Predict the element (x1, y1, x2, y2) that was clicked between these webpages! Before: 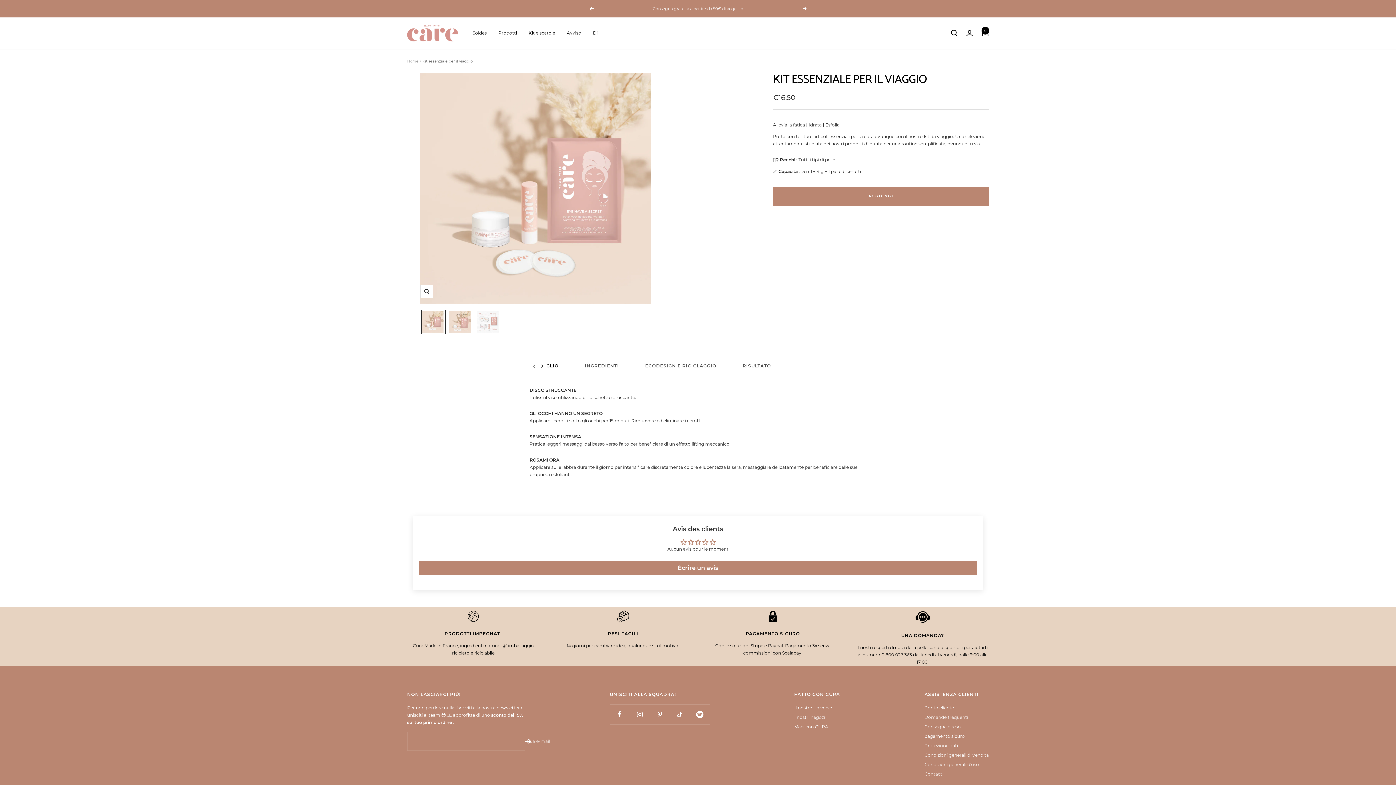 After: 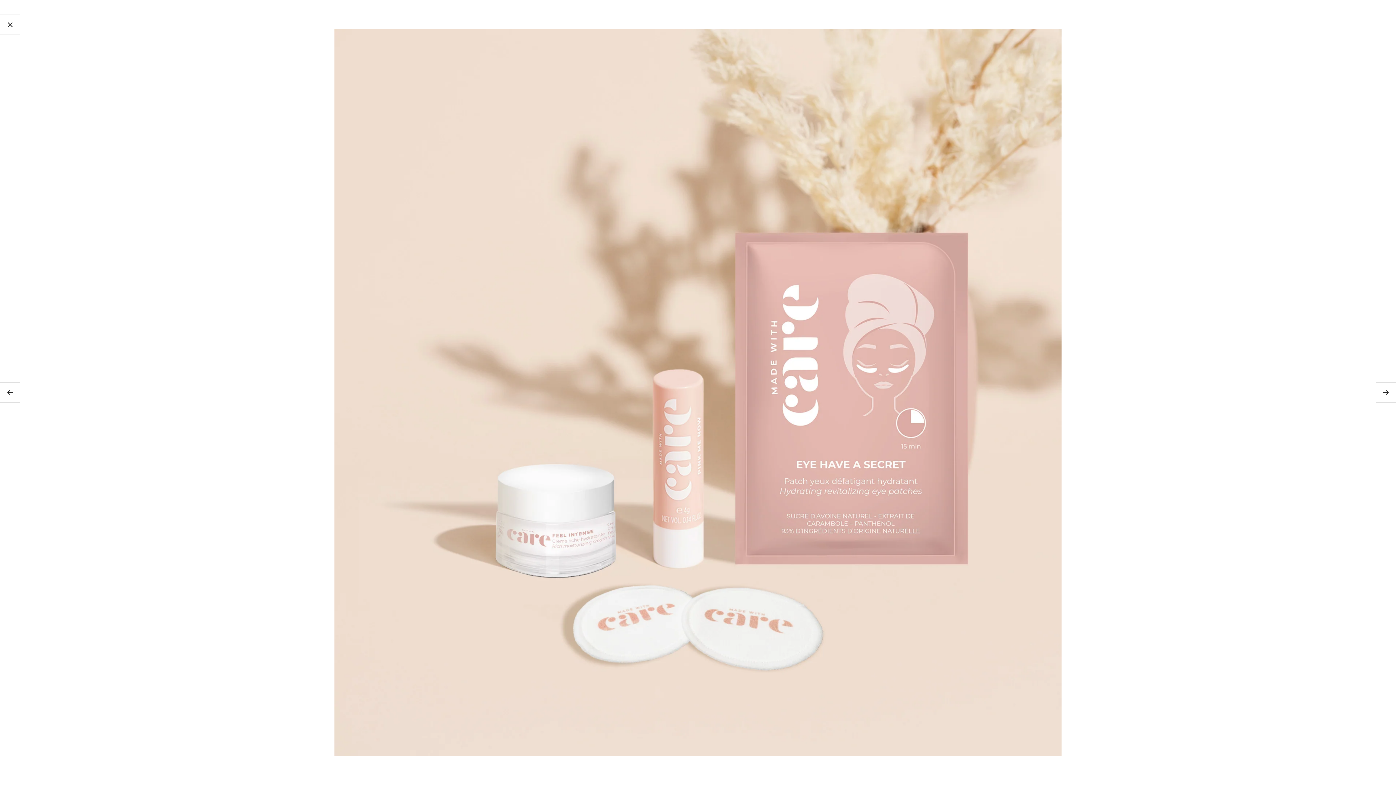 Action: bbox: (420, 285, 433, 298) label: Ingrandisci